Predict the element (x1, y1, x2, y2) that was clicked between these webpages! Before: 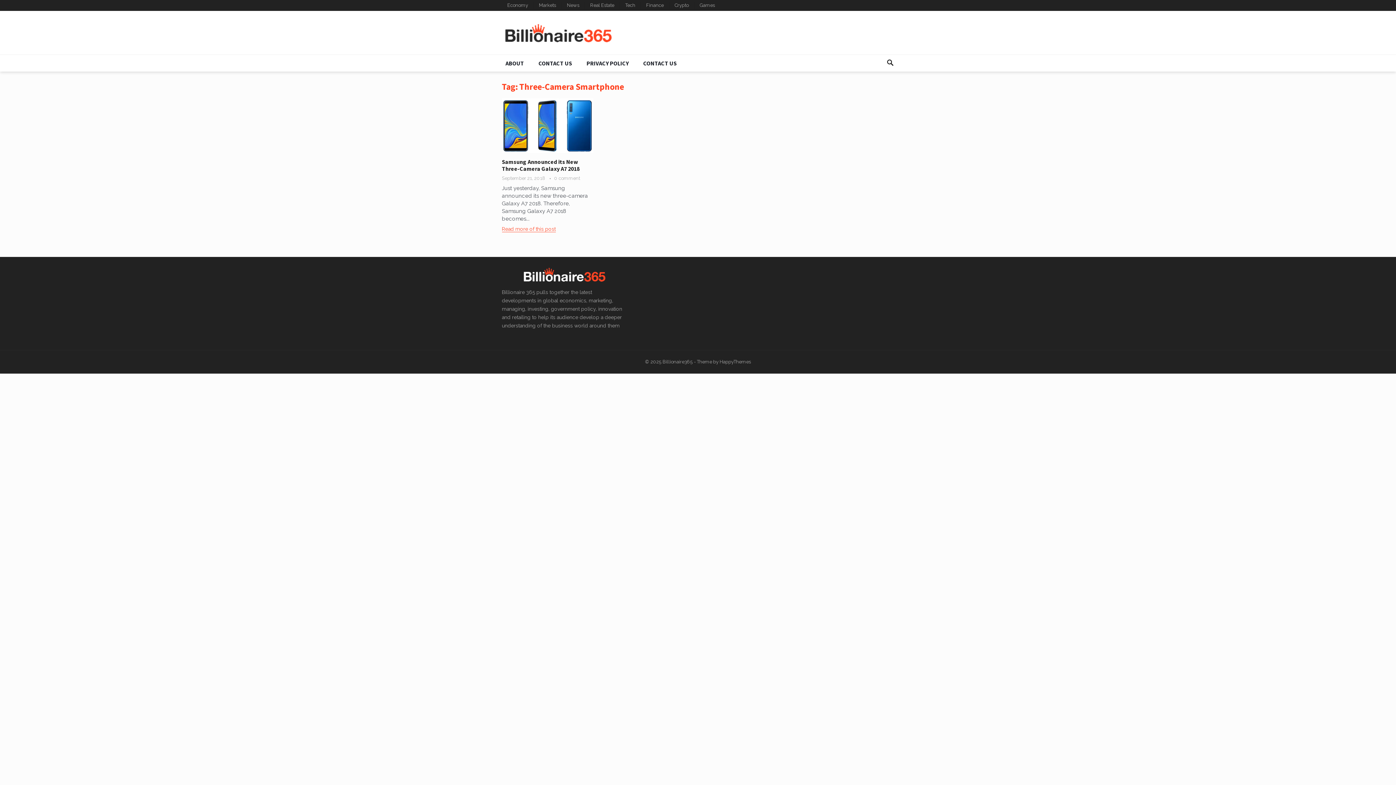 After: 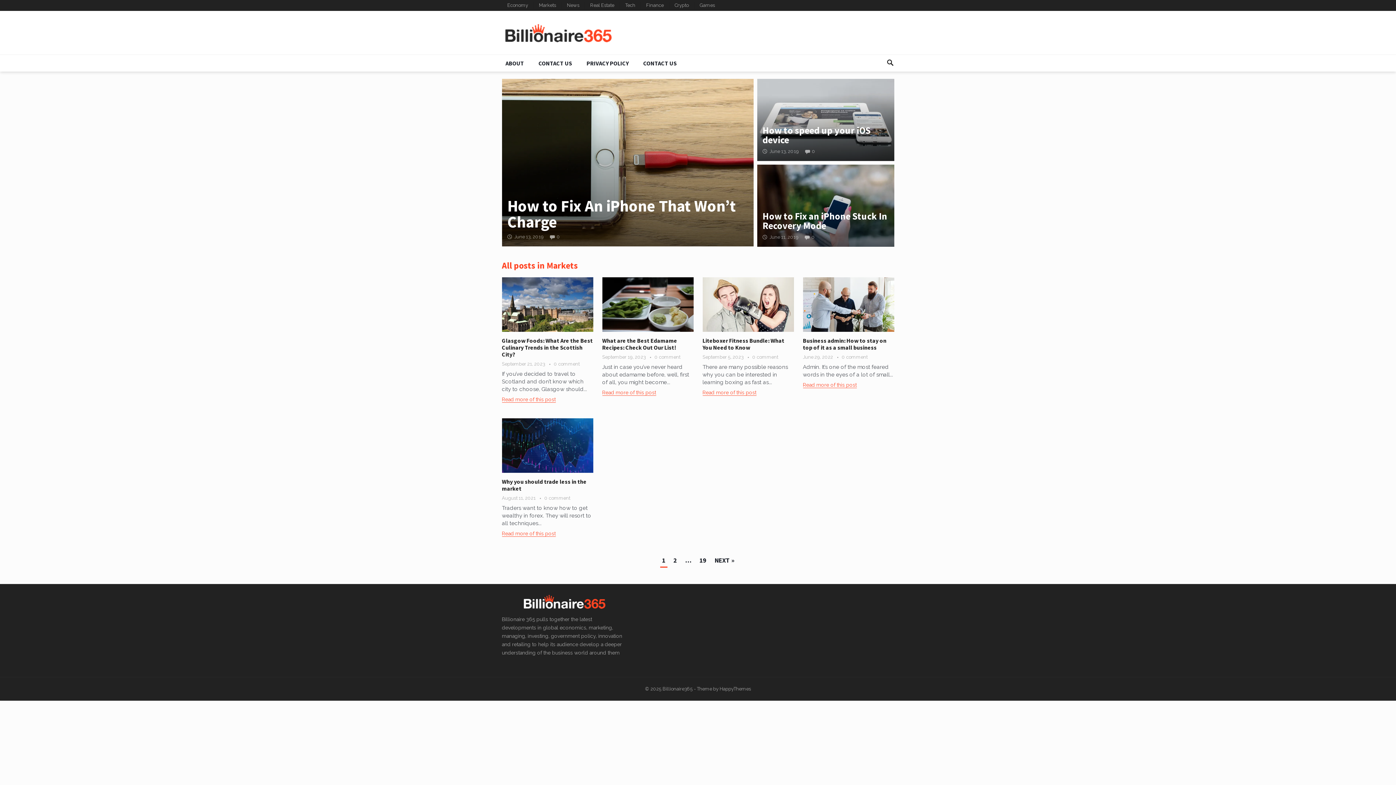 Action: bbox: (533, 0, 561, 10) label: Markets